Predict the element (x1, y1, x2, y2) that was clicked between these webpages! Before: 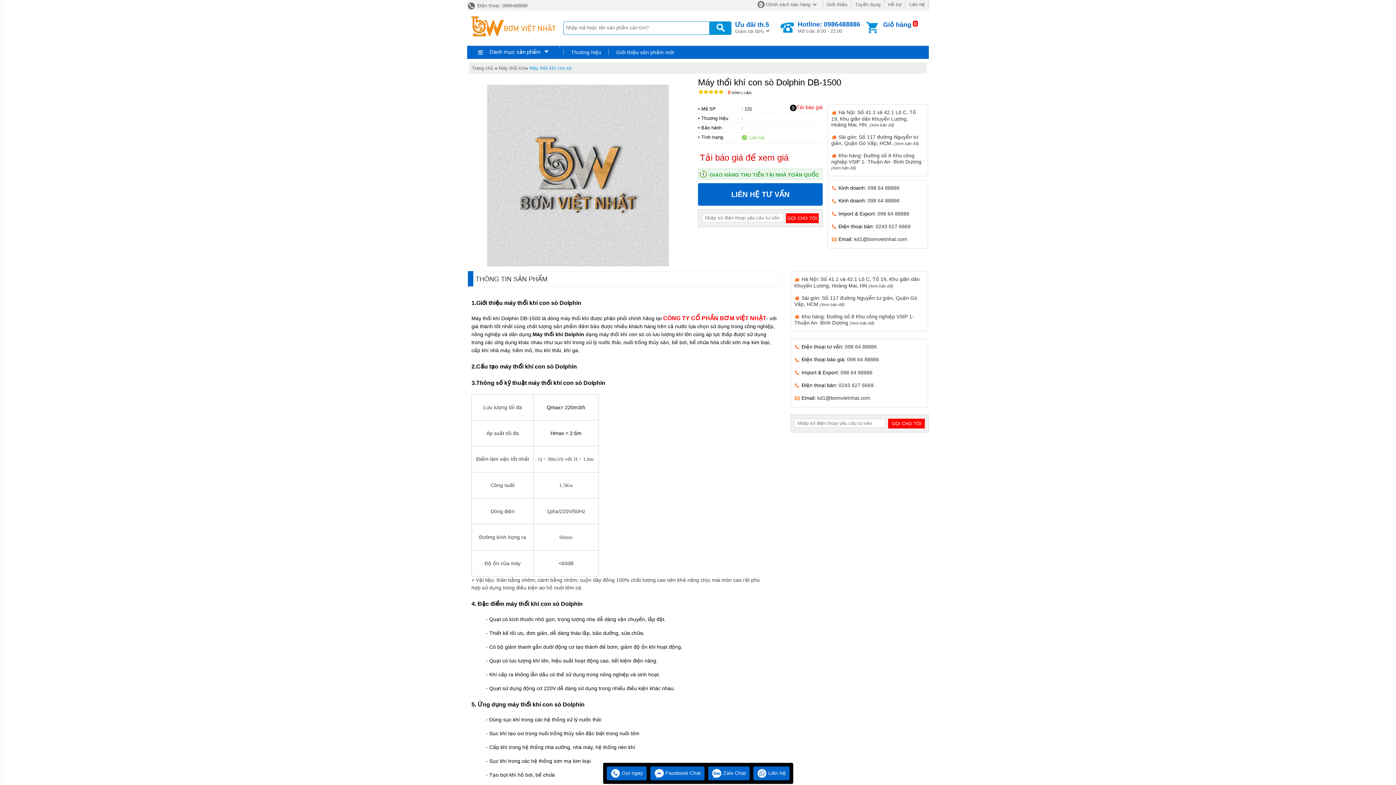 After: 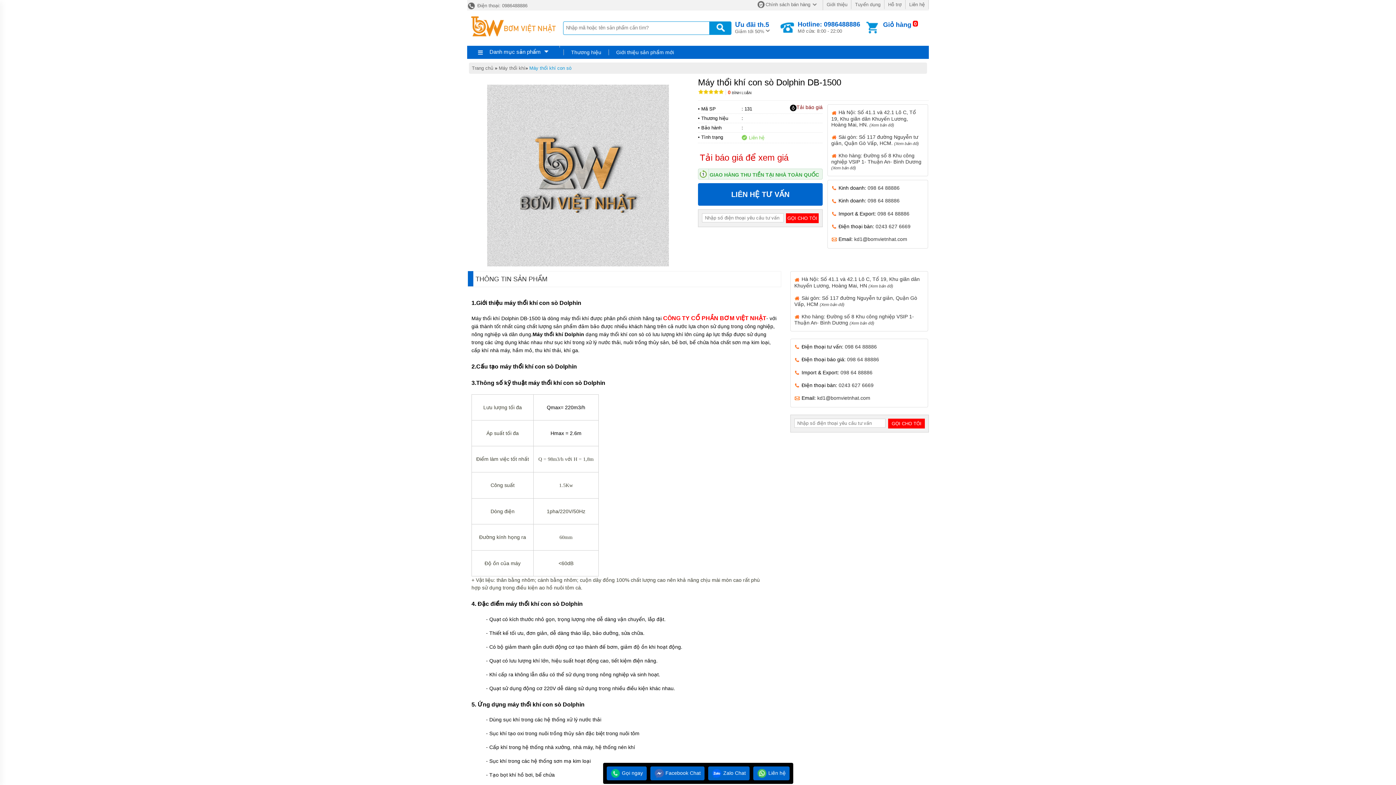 Action: bbox: (854, 236, 907, 242) label: kd1@bomvietnhat.com